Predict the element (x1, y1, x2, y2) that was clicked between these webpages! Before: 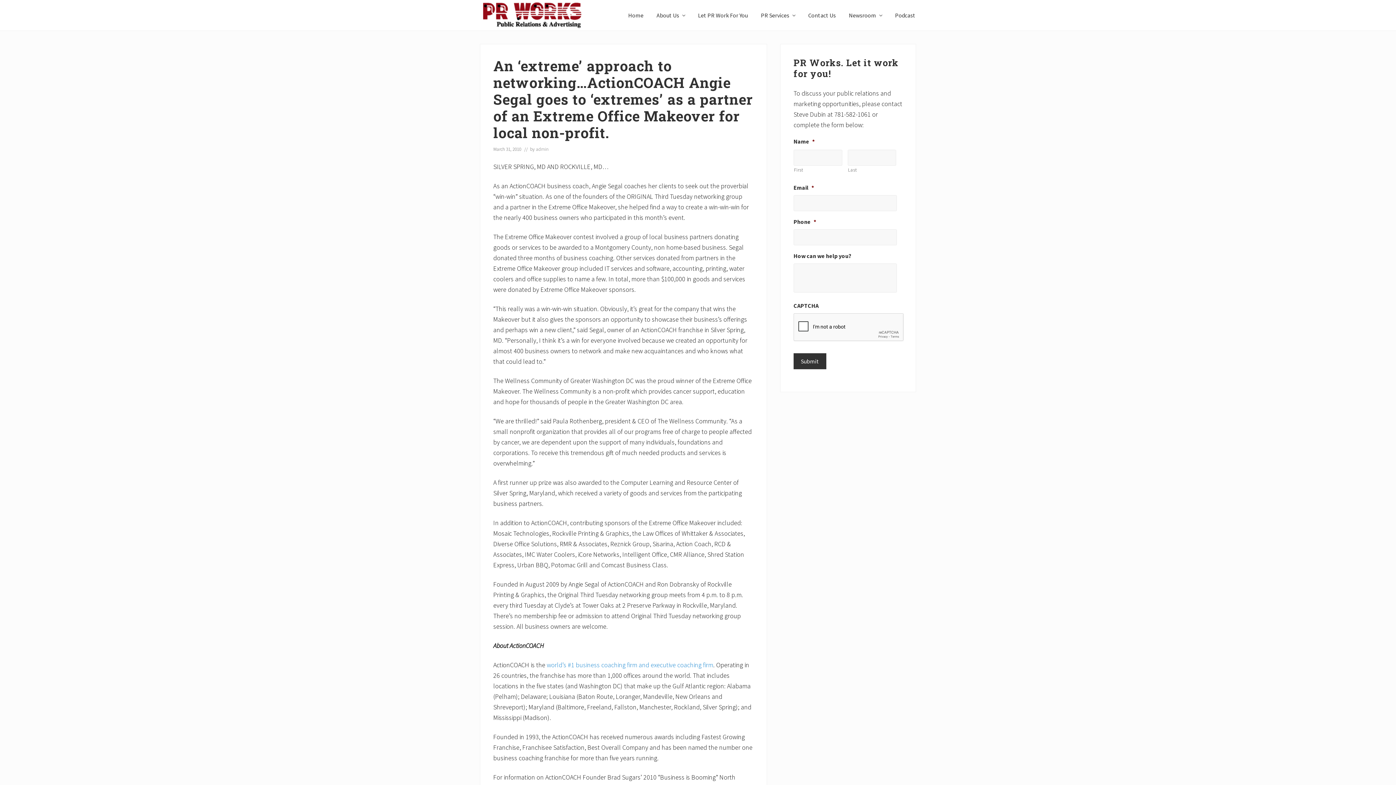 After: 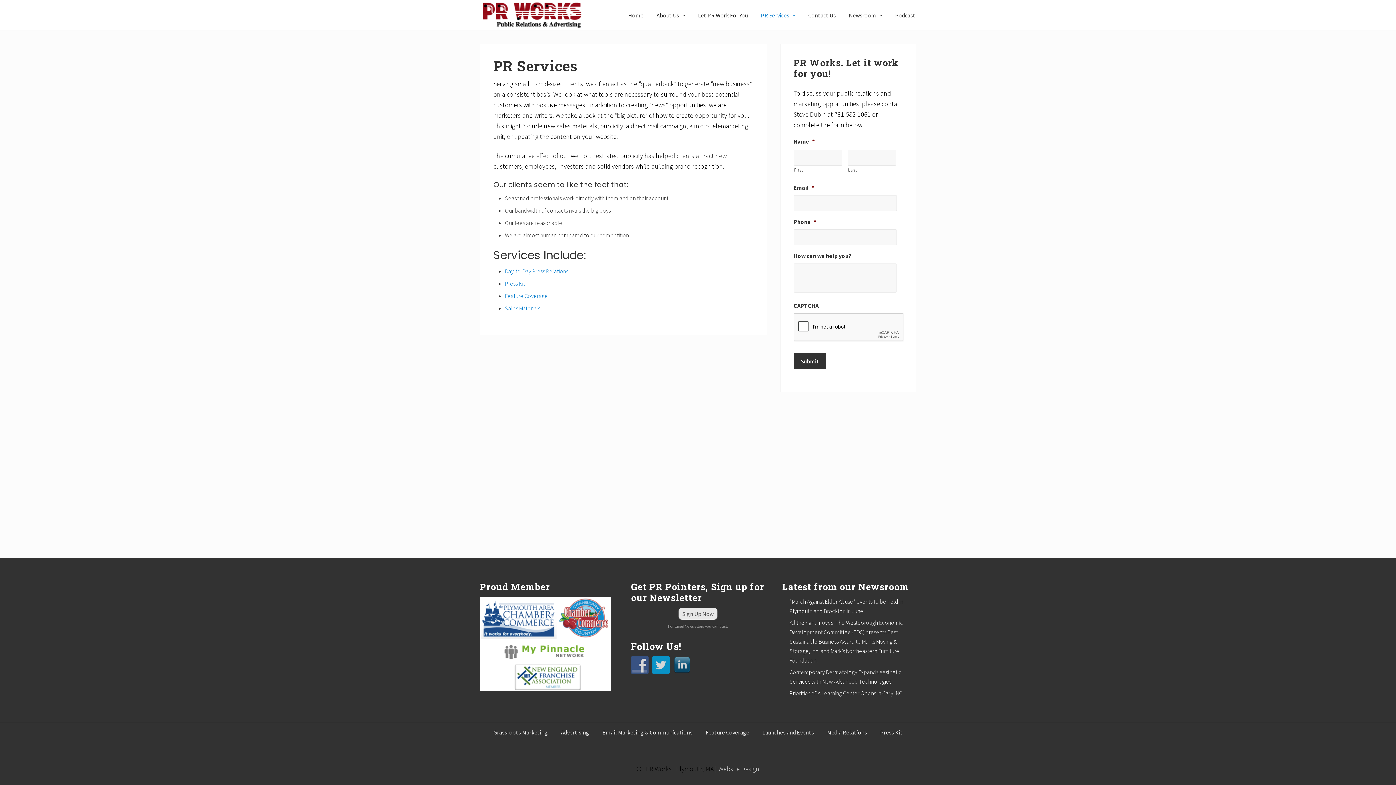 Action: label: PR Services bbox: (755, 10, 801, 20)